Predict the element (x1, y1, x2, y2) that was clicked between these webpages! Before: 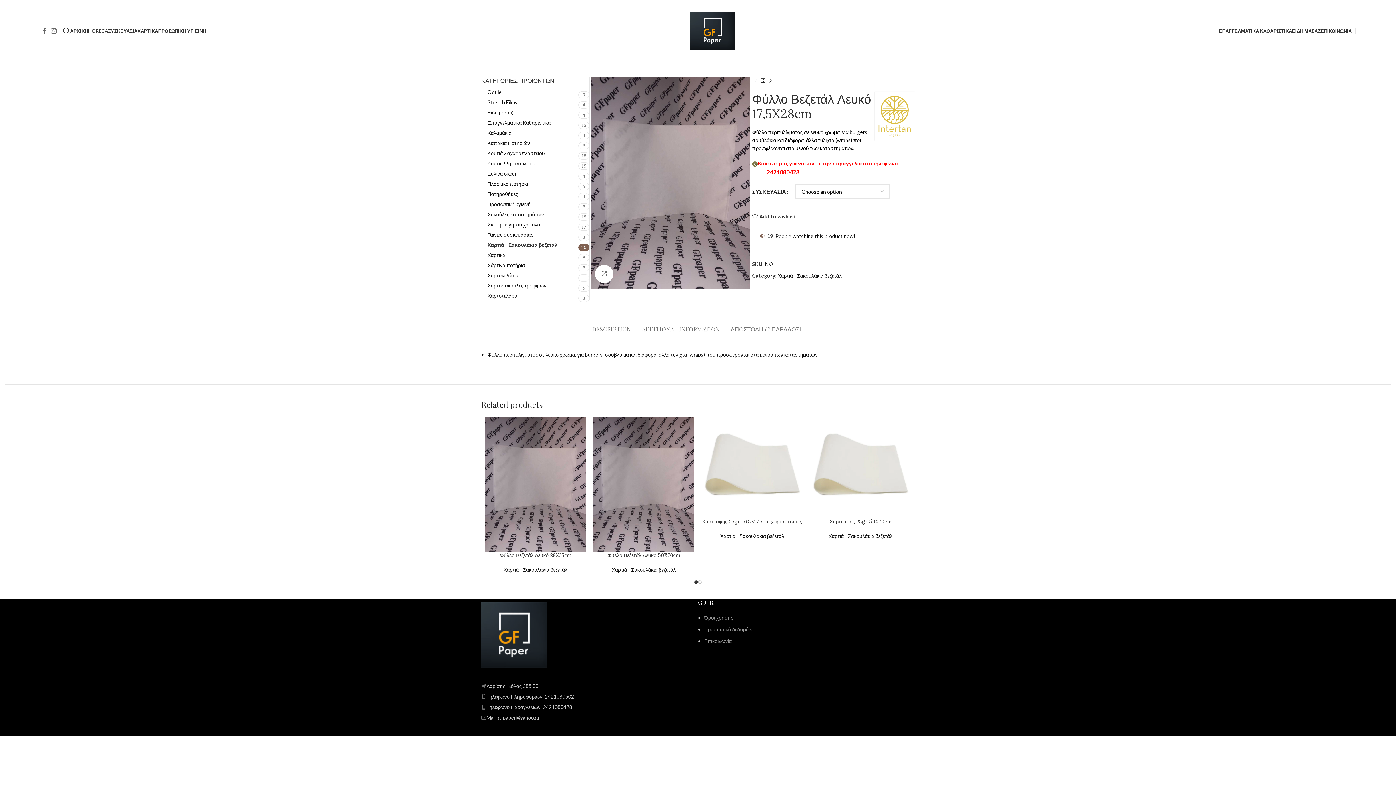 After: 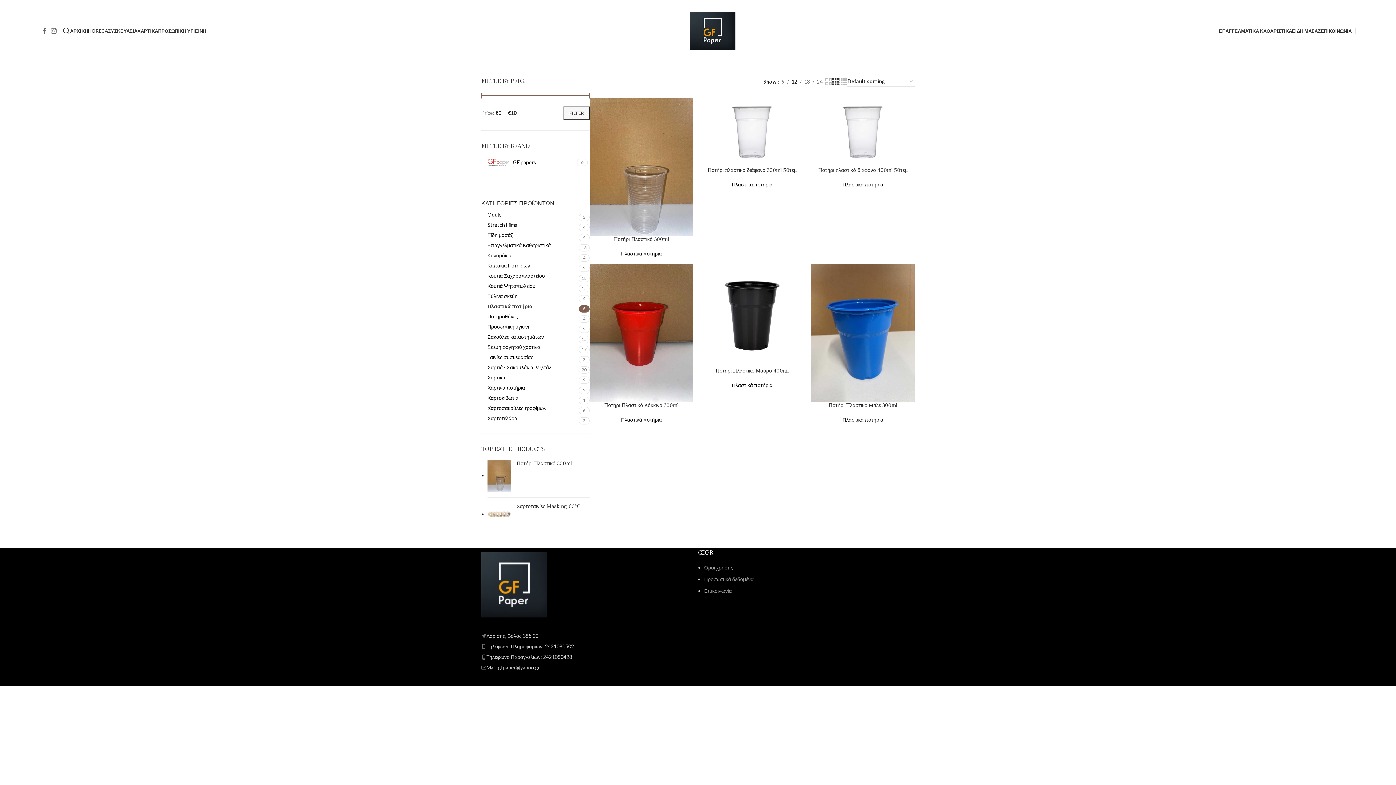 Action: label: Πλαστικά ποτήρια bbox: (487, 180, 578, 188)